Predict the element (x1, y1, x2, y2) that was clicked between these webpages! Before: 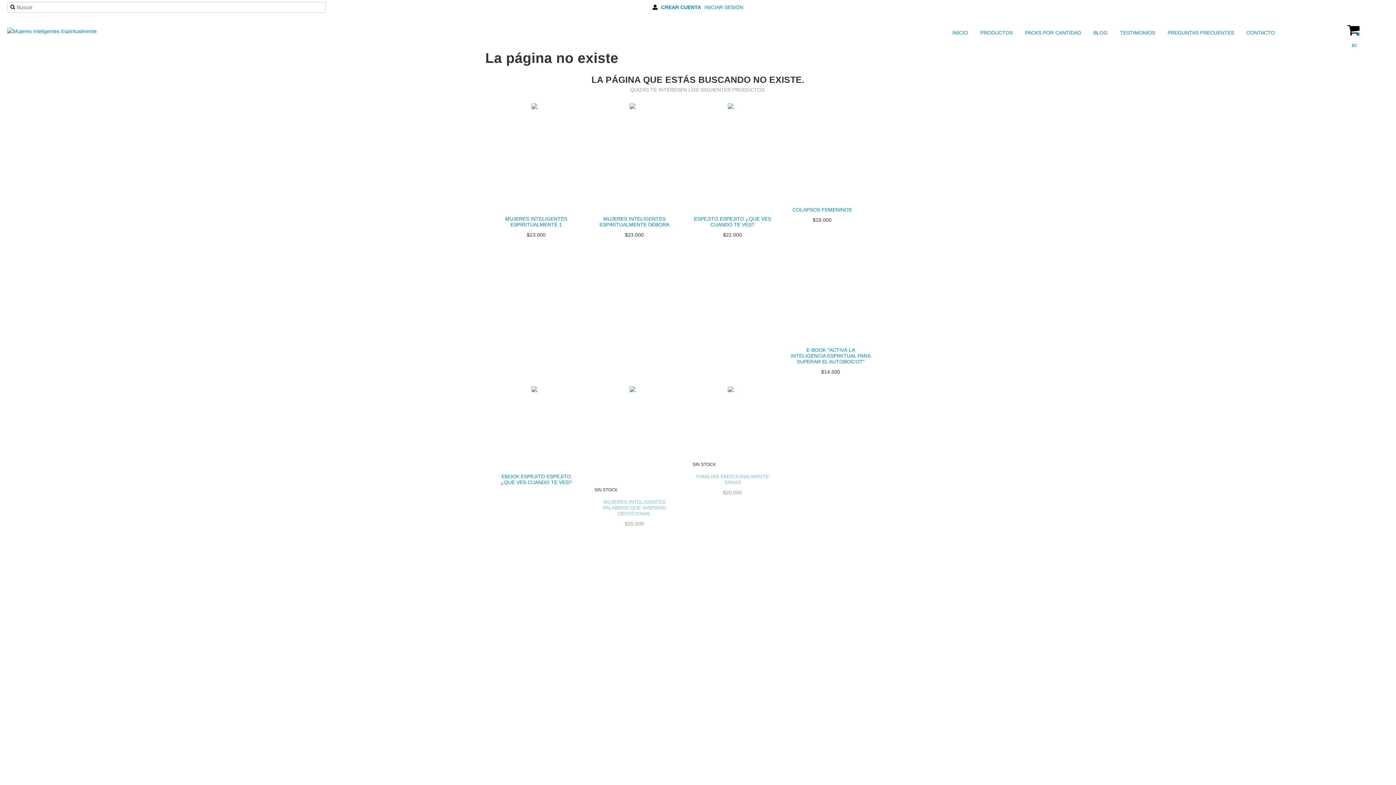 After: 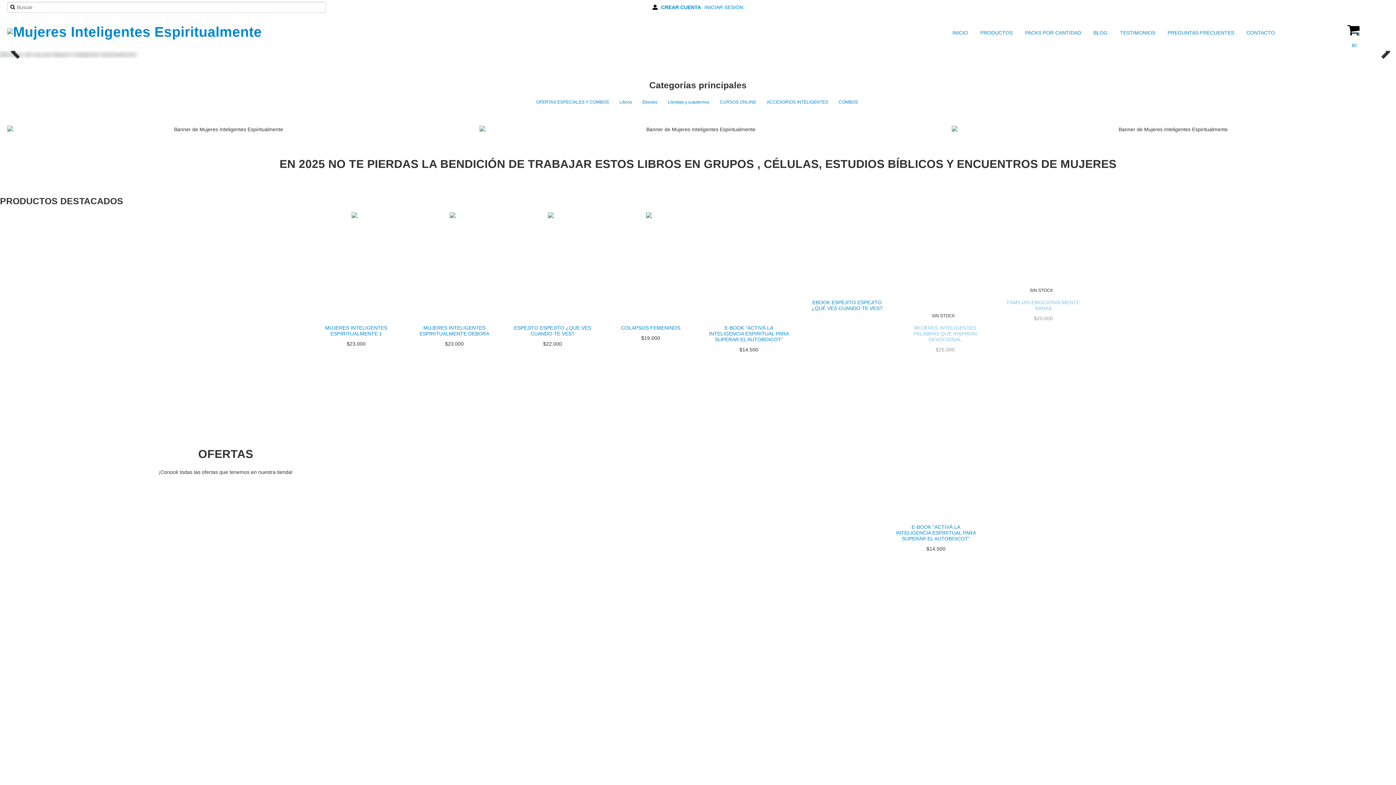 Action: bbox: (7, 28, 96, 33)